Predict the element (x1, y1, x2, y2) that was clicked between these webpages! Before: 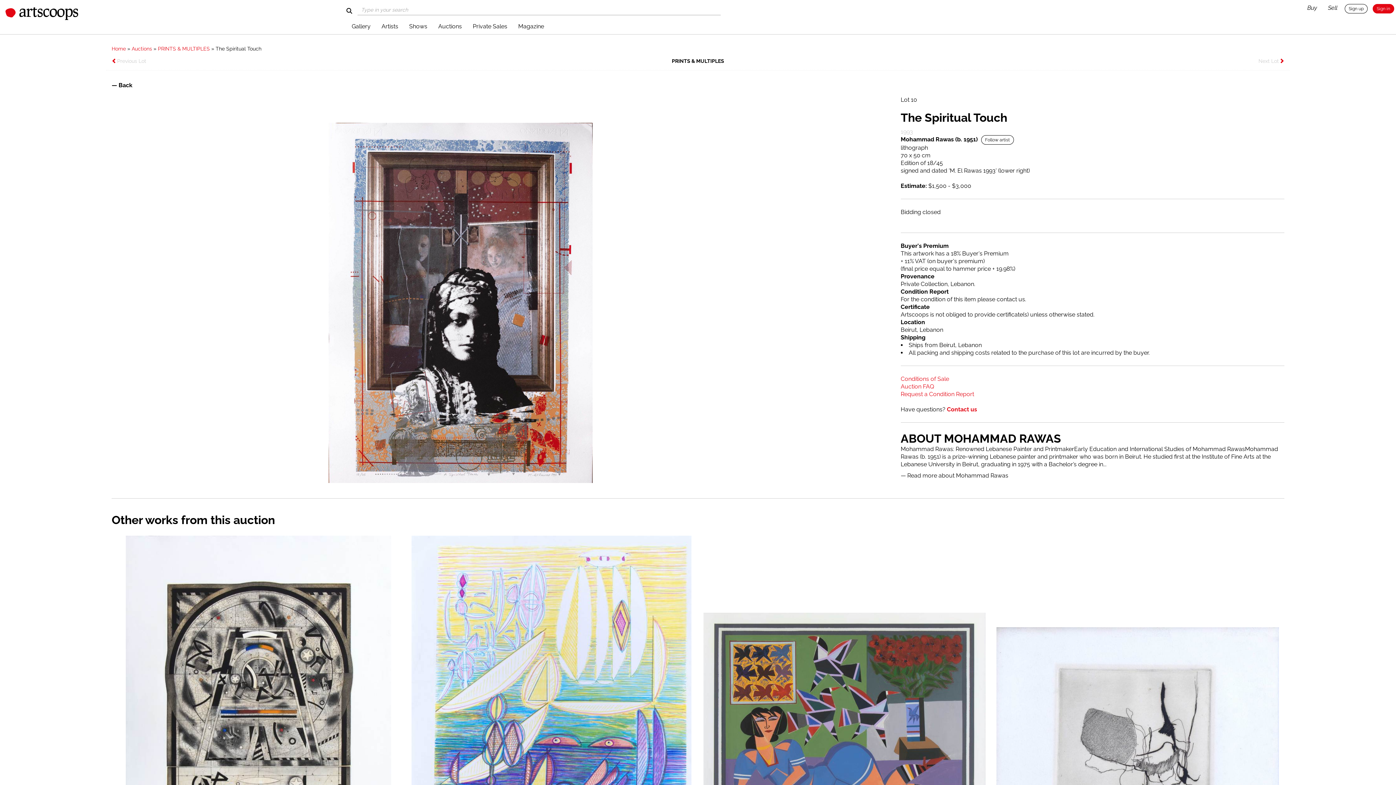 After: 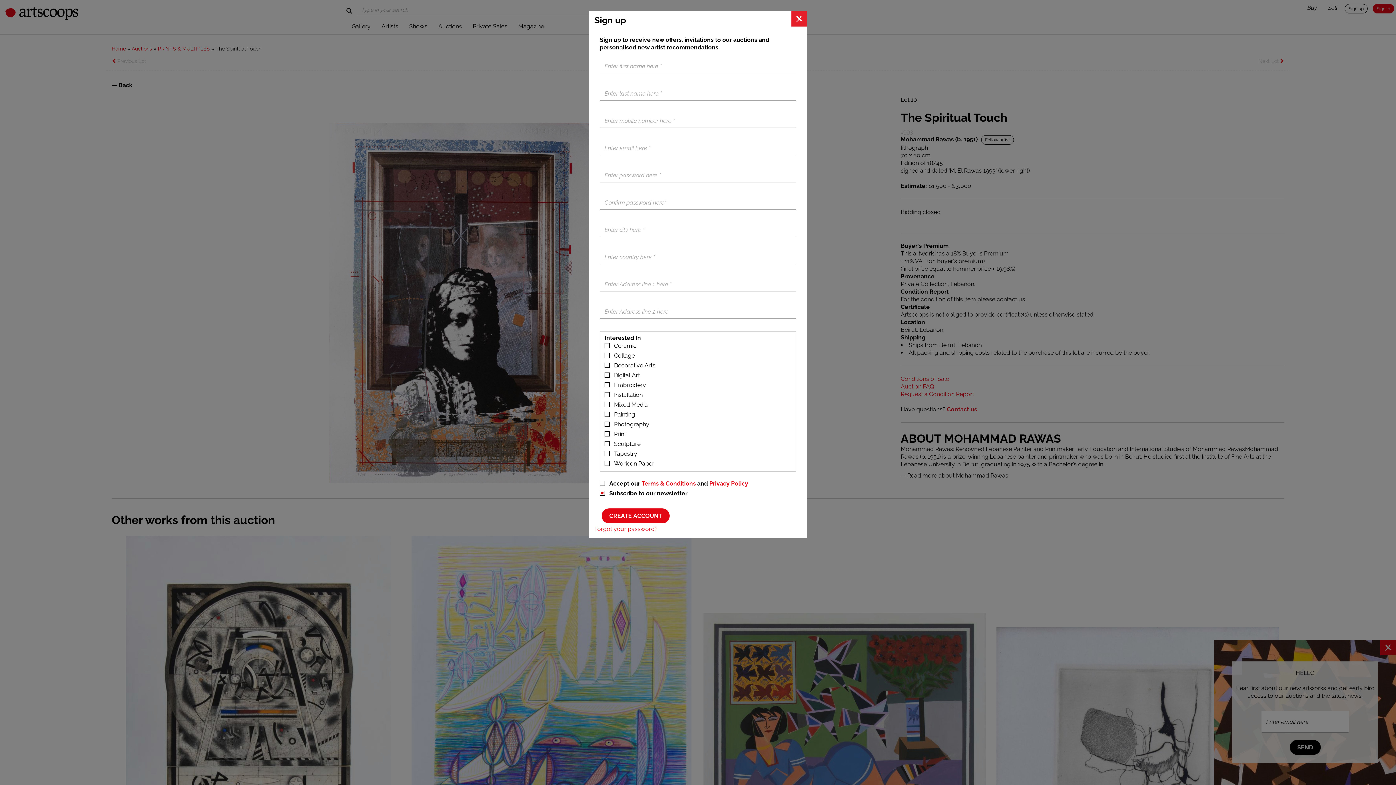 Action: bbox: (1345, 4, 1368, 13) label: Sign up